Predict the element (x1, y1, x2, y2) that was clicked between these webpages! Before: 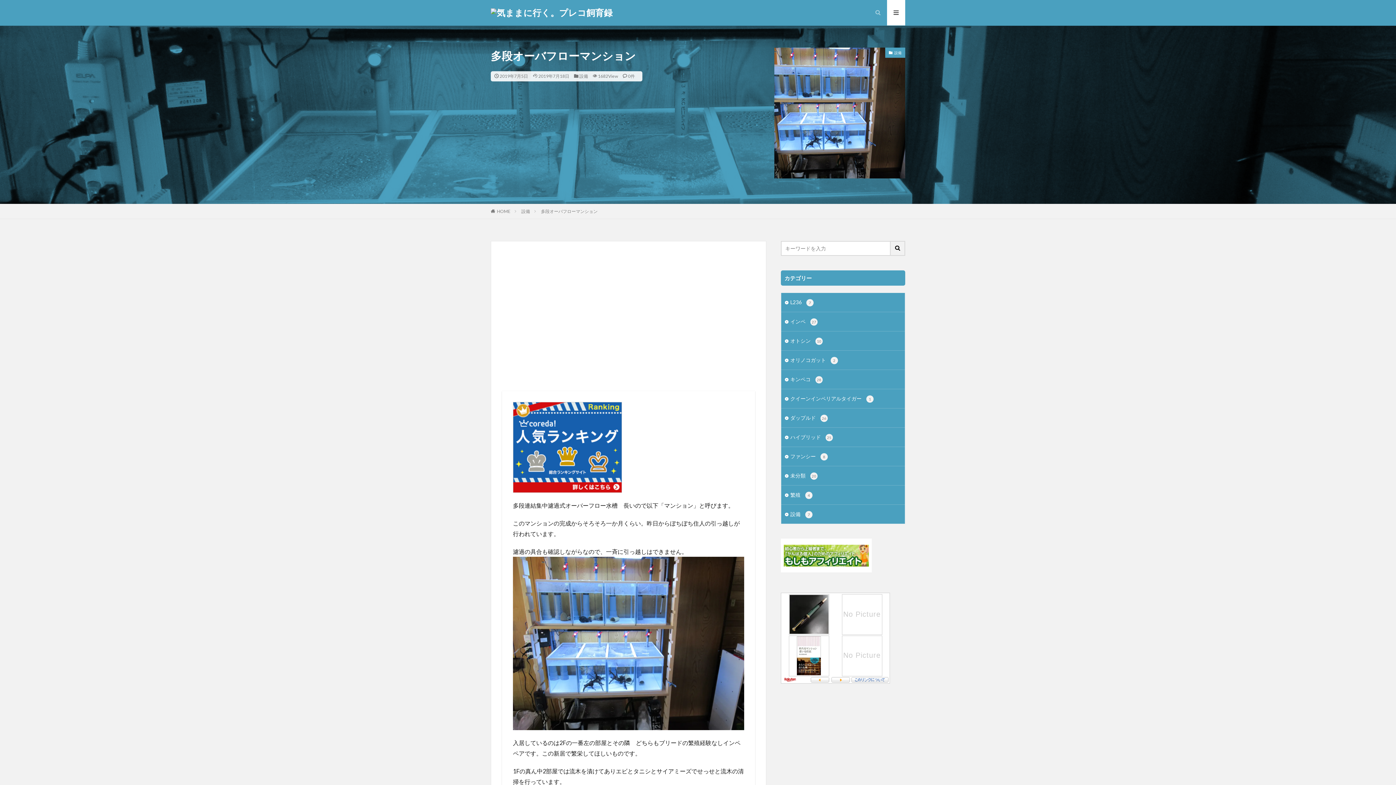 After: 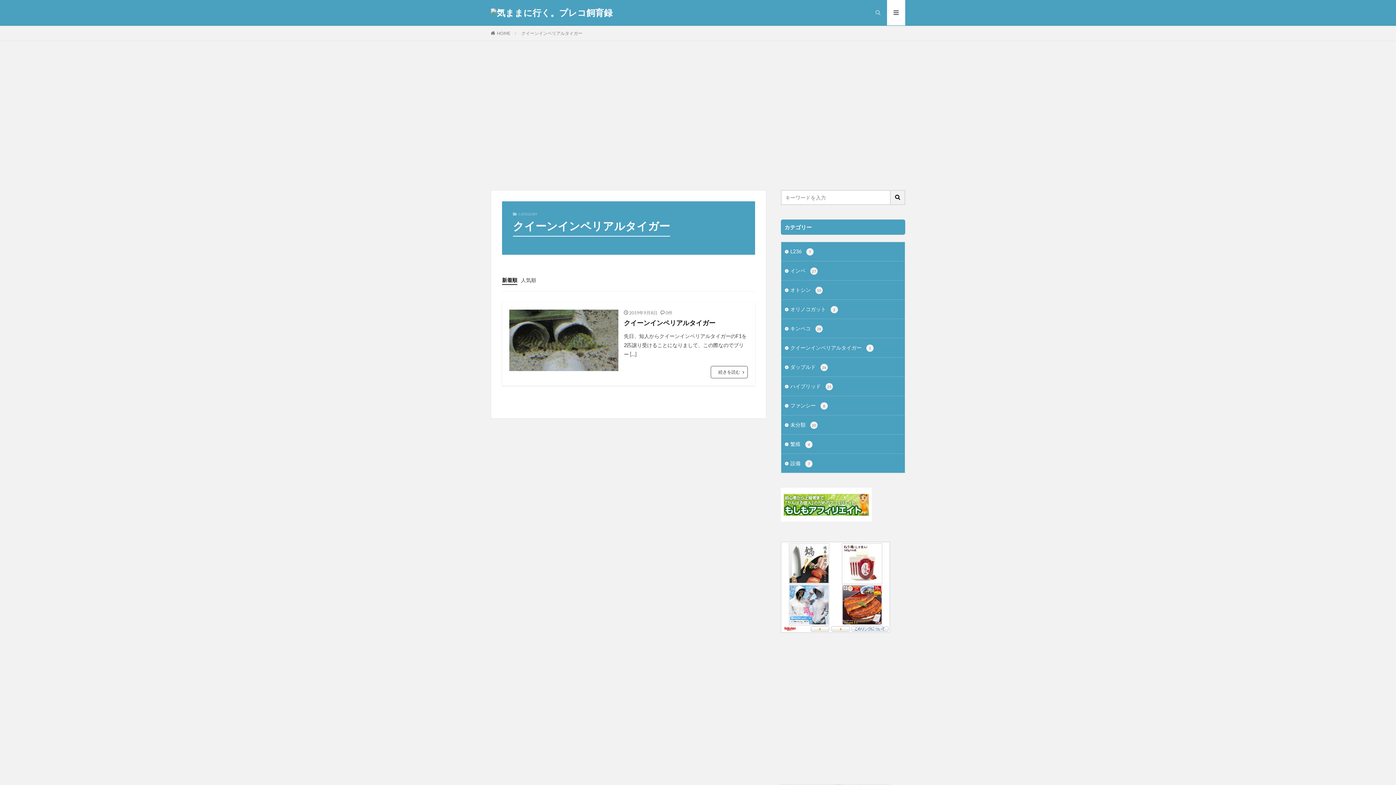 Action: label: クイーンインペリアルタイガー 1 bbox: (781, 389, 905, 408)